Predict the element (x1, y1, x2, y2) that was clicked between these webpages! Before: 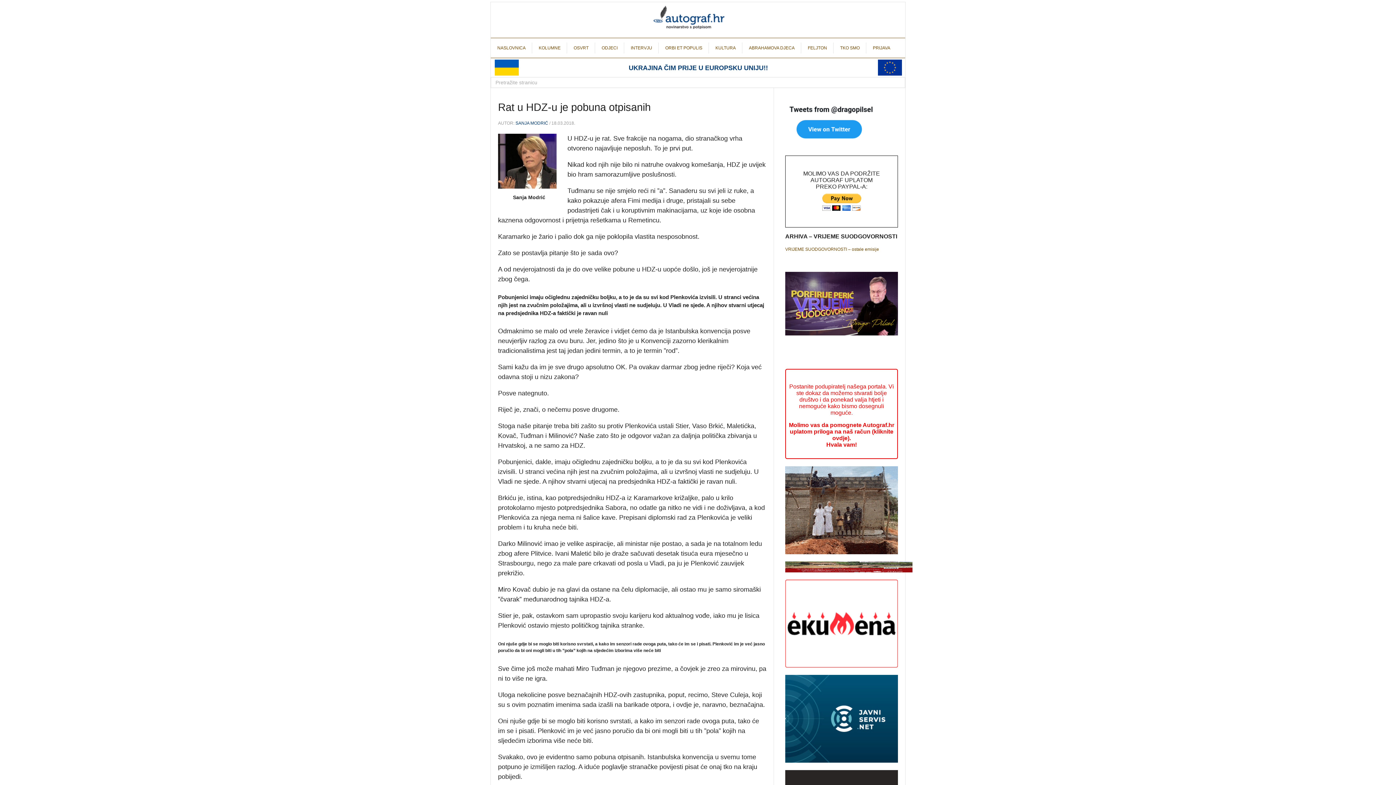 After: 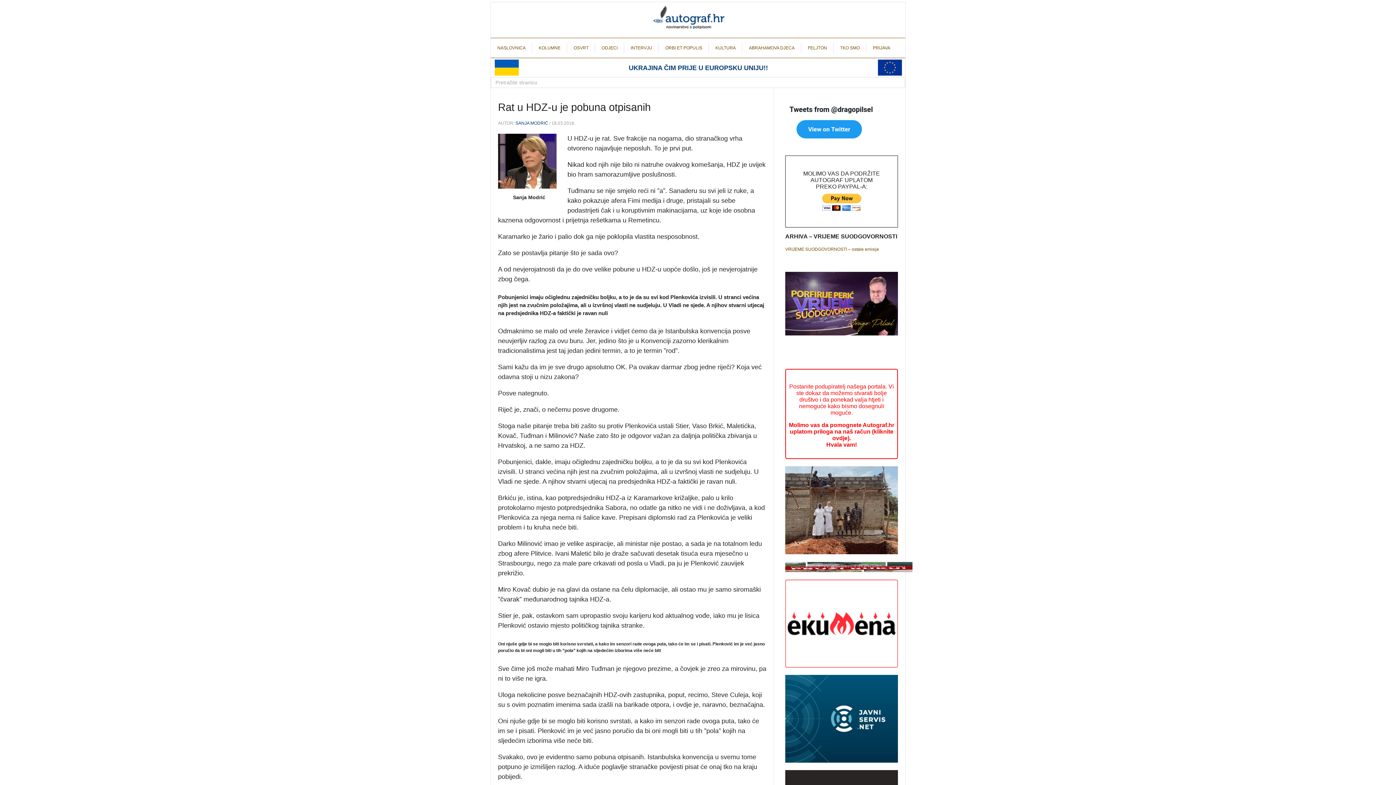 Action: bbox: (532, 42, 567, 53) label: KOLUMNE